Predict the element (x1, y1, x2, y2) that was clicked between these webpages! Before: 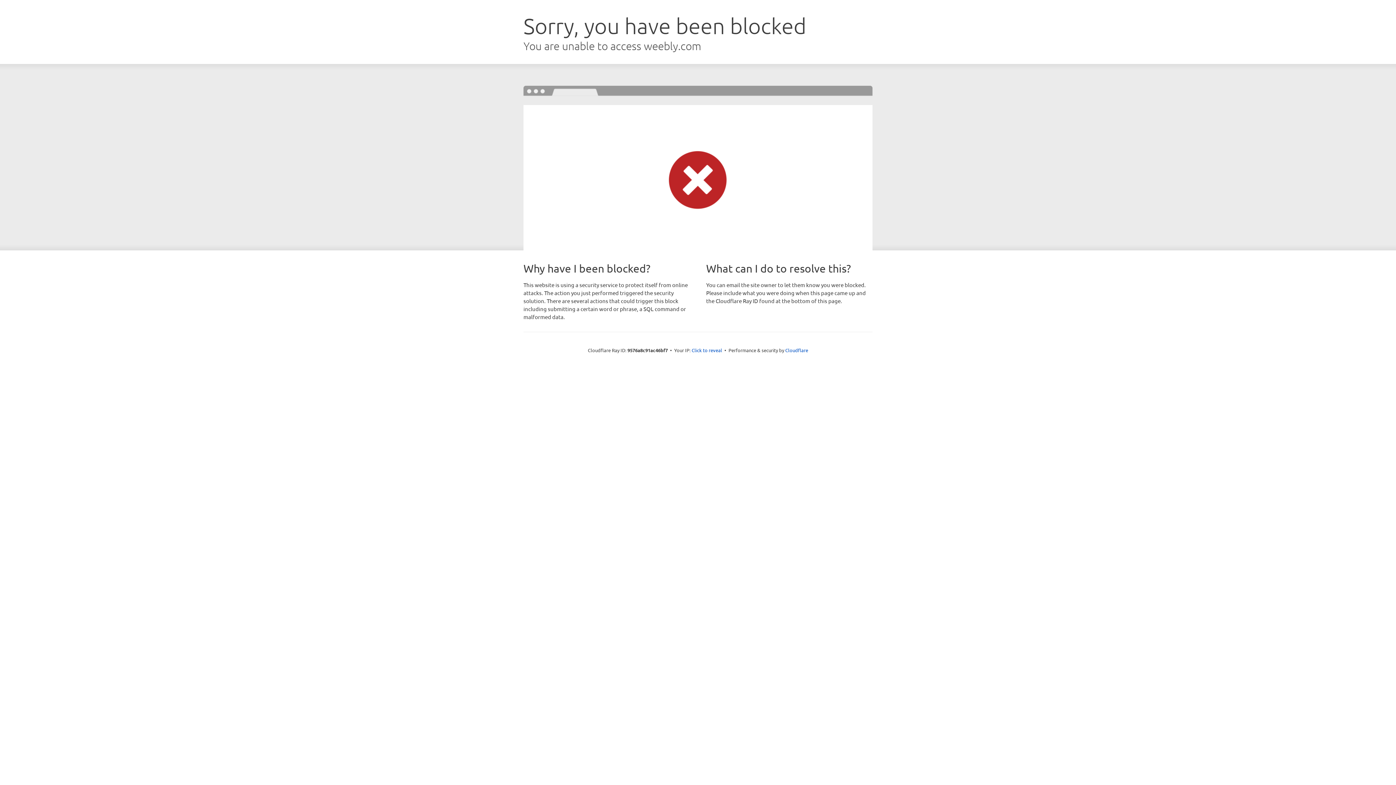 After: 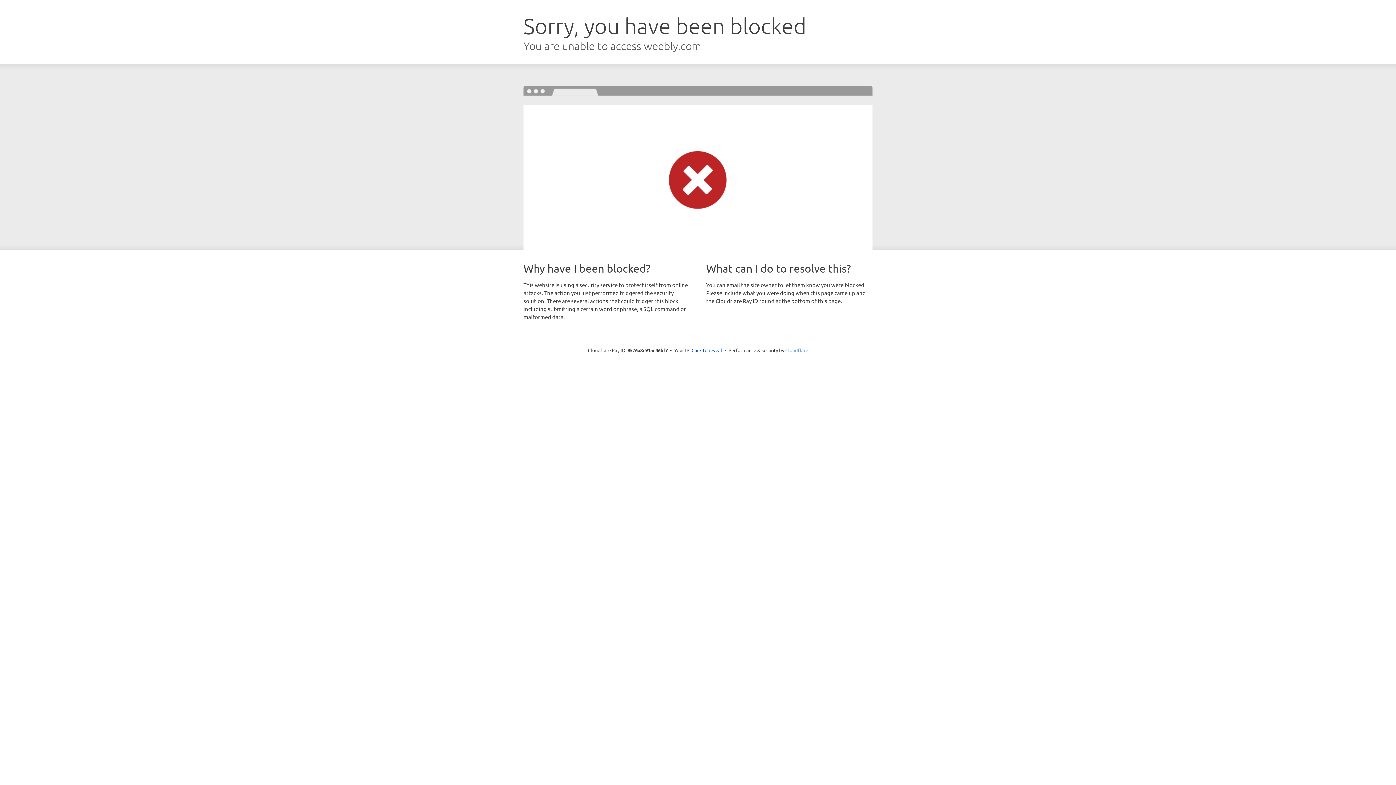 Action: label: Cloudflare bbox: (785, 347, 808, 353)